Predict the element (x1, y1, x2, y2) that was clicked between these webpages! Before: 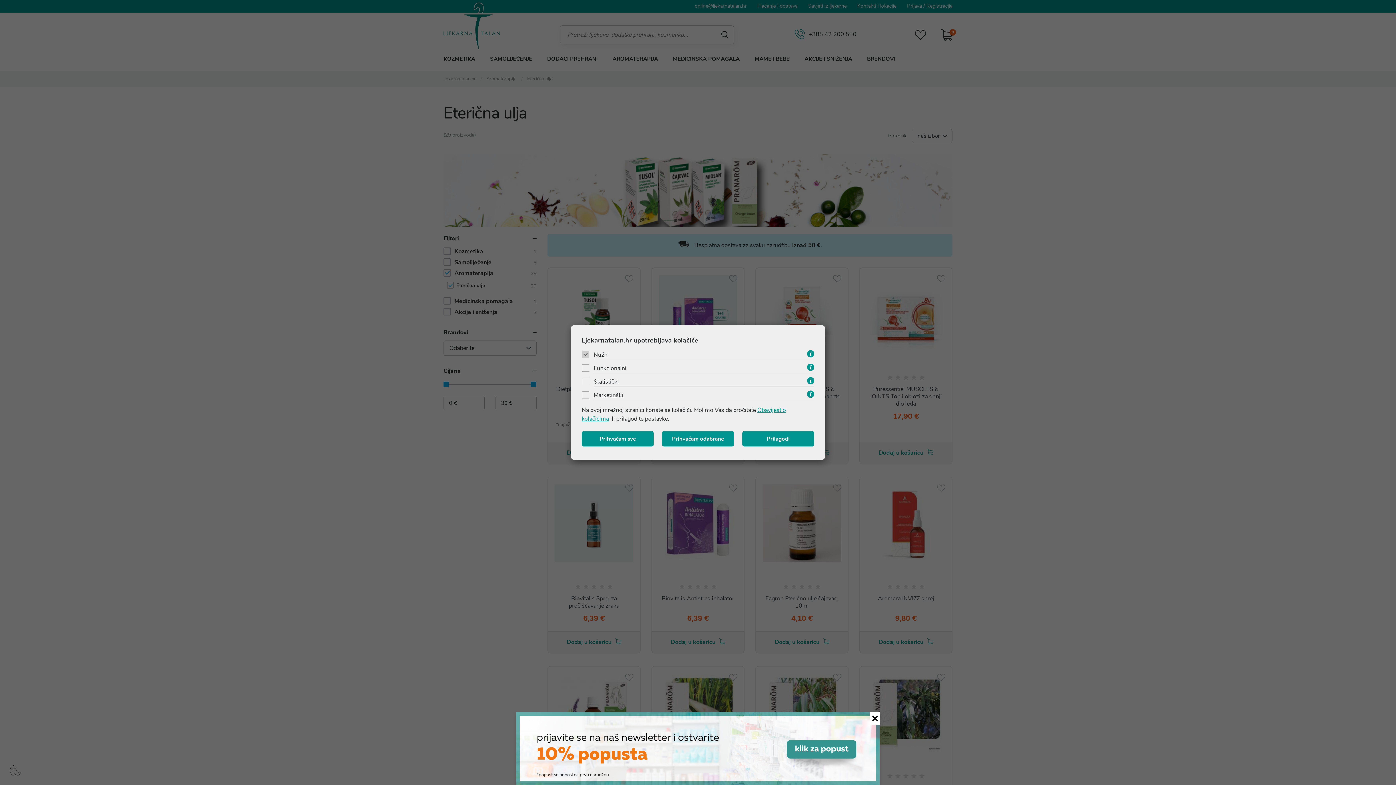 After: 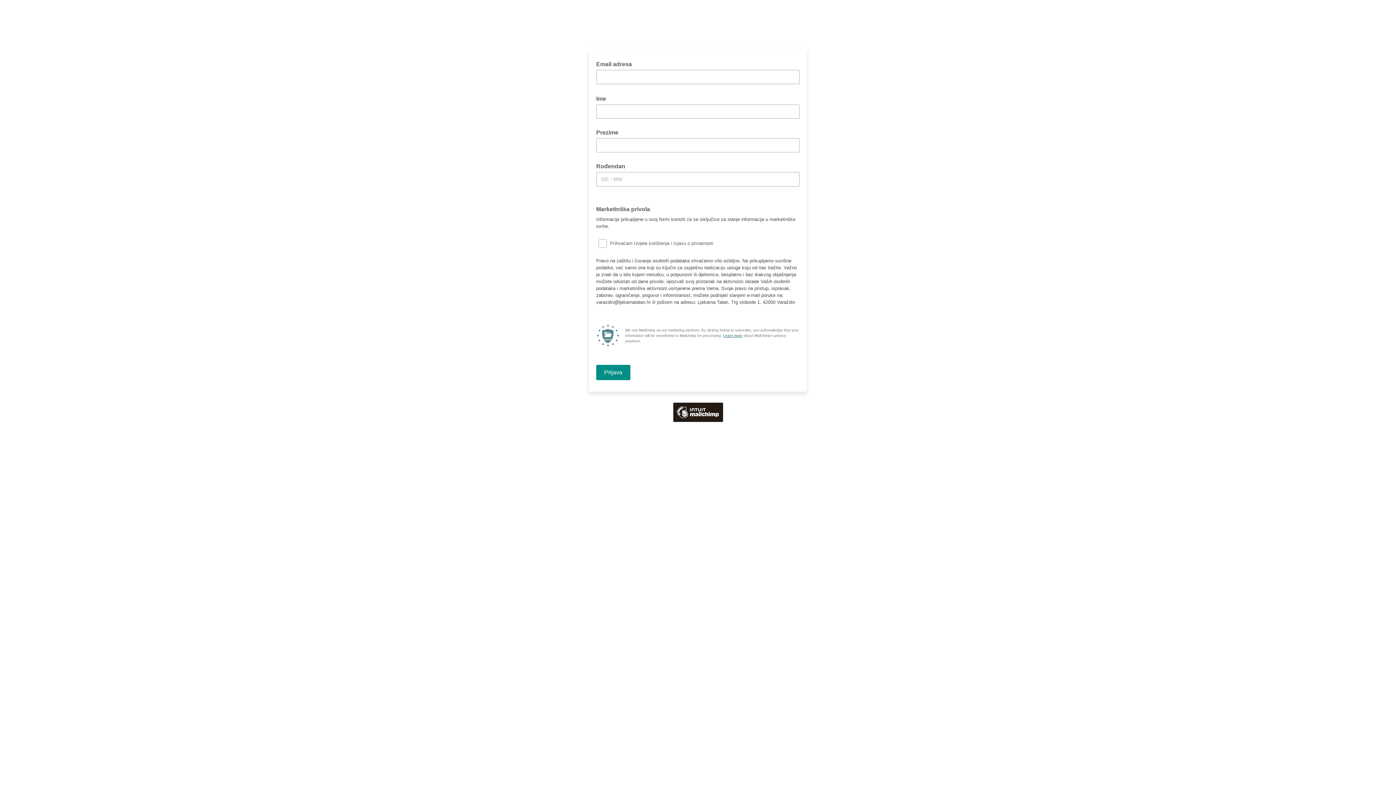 Action: bbox: (516, 744, 880, 752)